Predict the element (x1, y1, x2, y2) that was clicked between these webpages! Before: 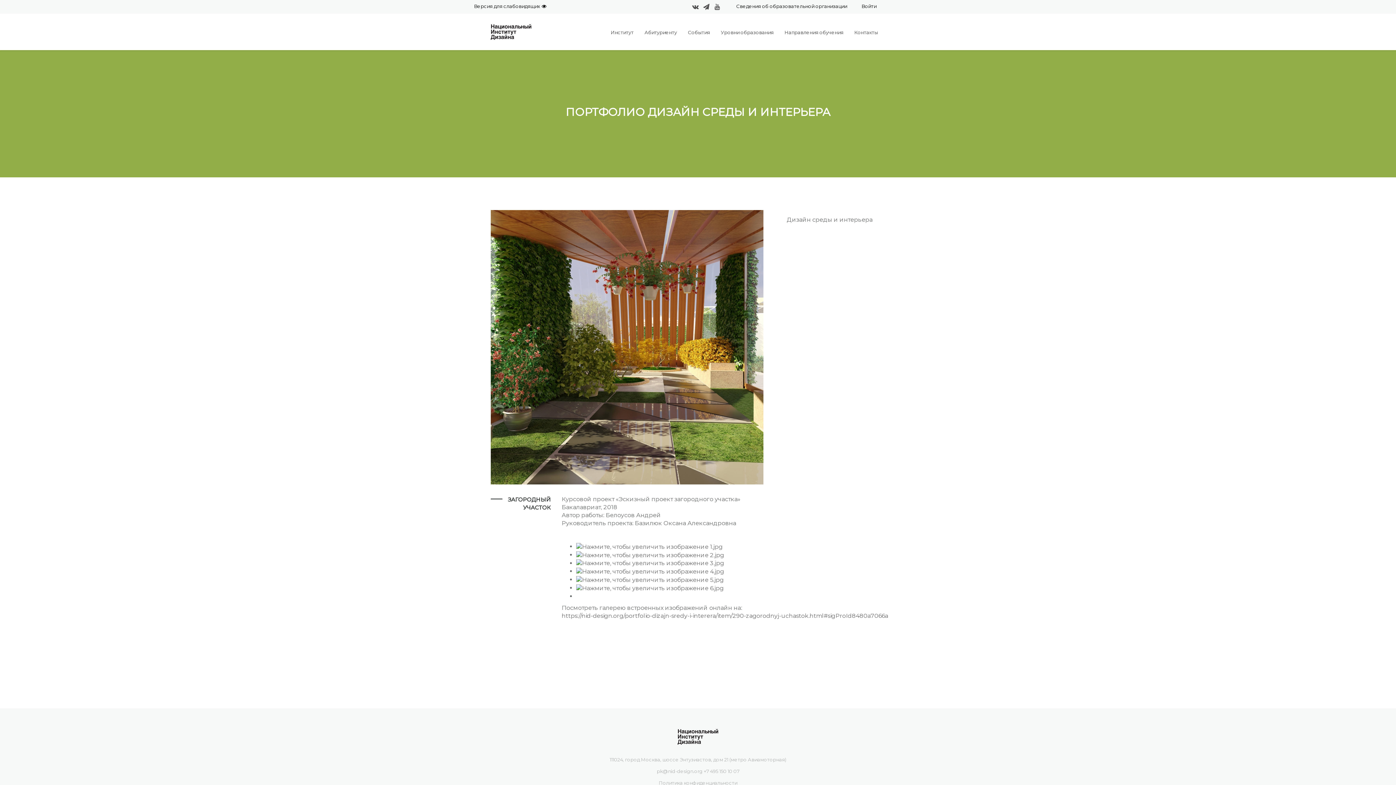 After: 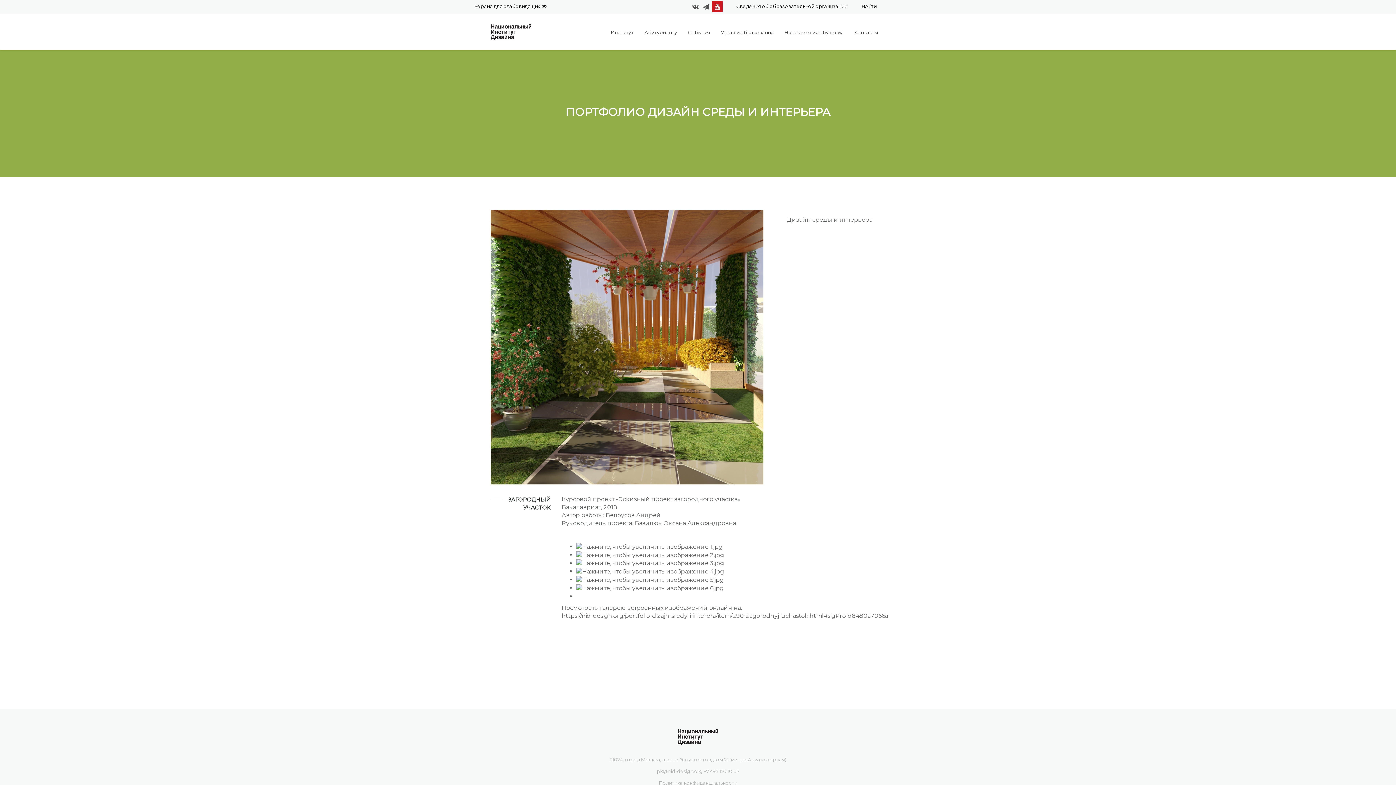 Action: bbox: (712, 0, 722, 12)